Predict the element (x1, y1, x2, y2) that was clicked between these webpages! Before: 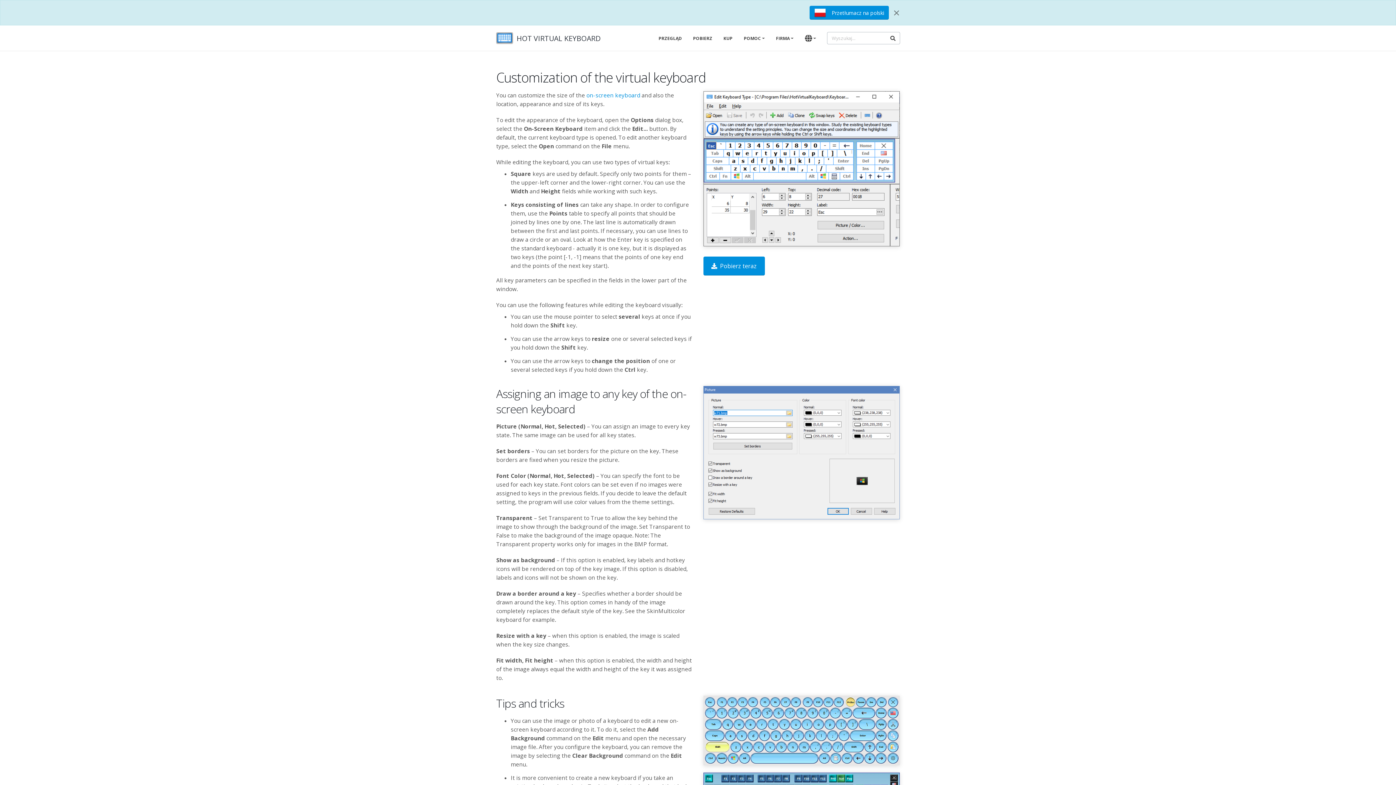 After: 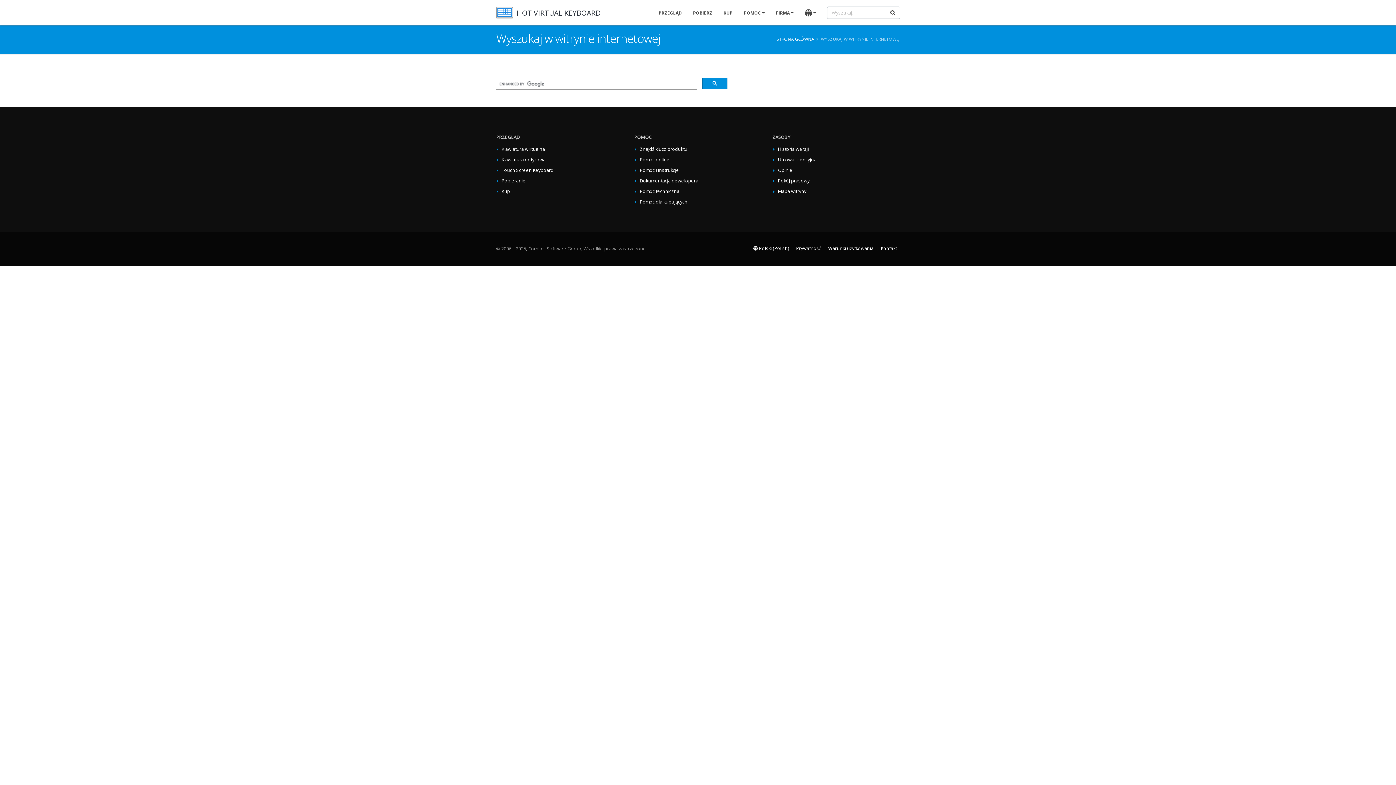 Action: bbox: (886, 32, 900, 44)